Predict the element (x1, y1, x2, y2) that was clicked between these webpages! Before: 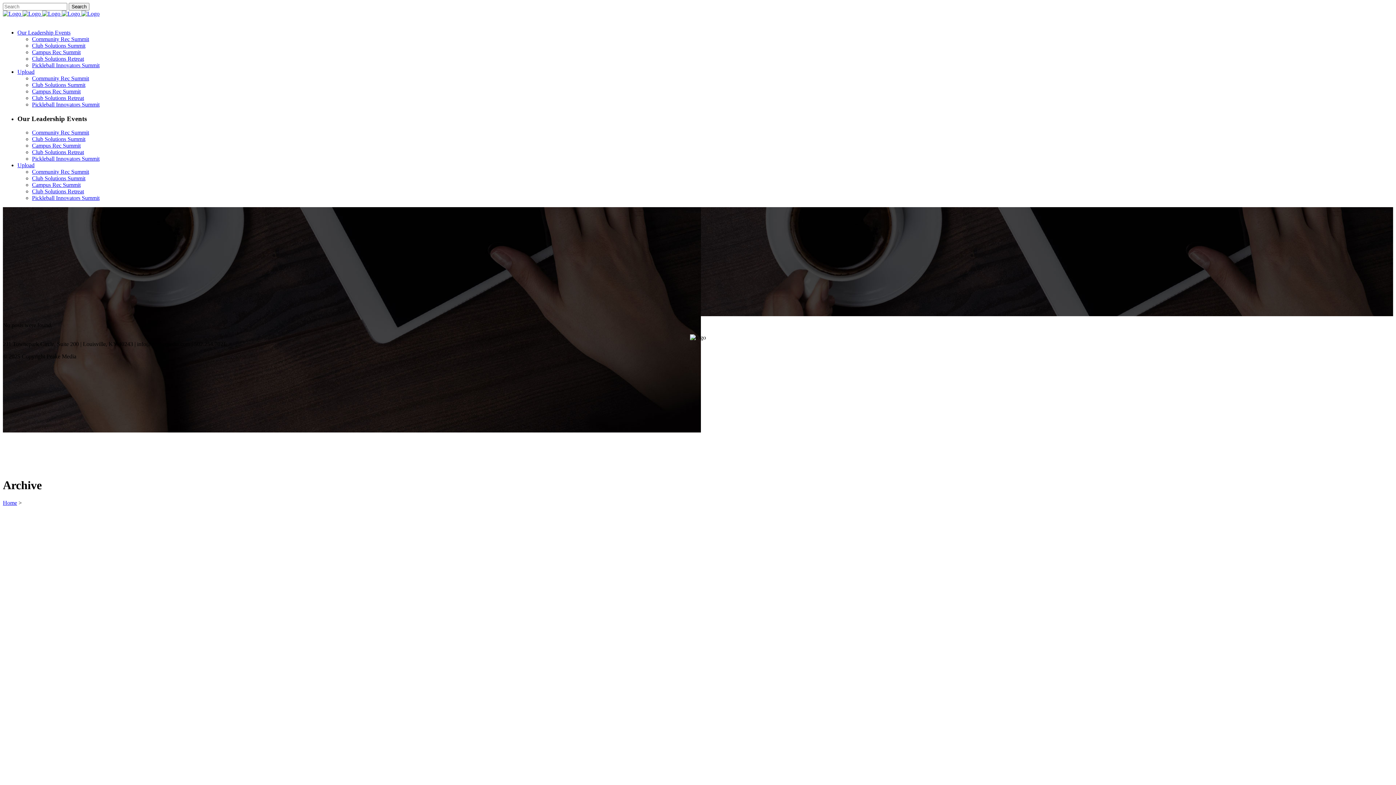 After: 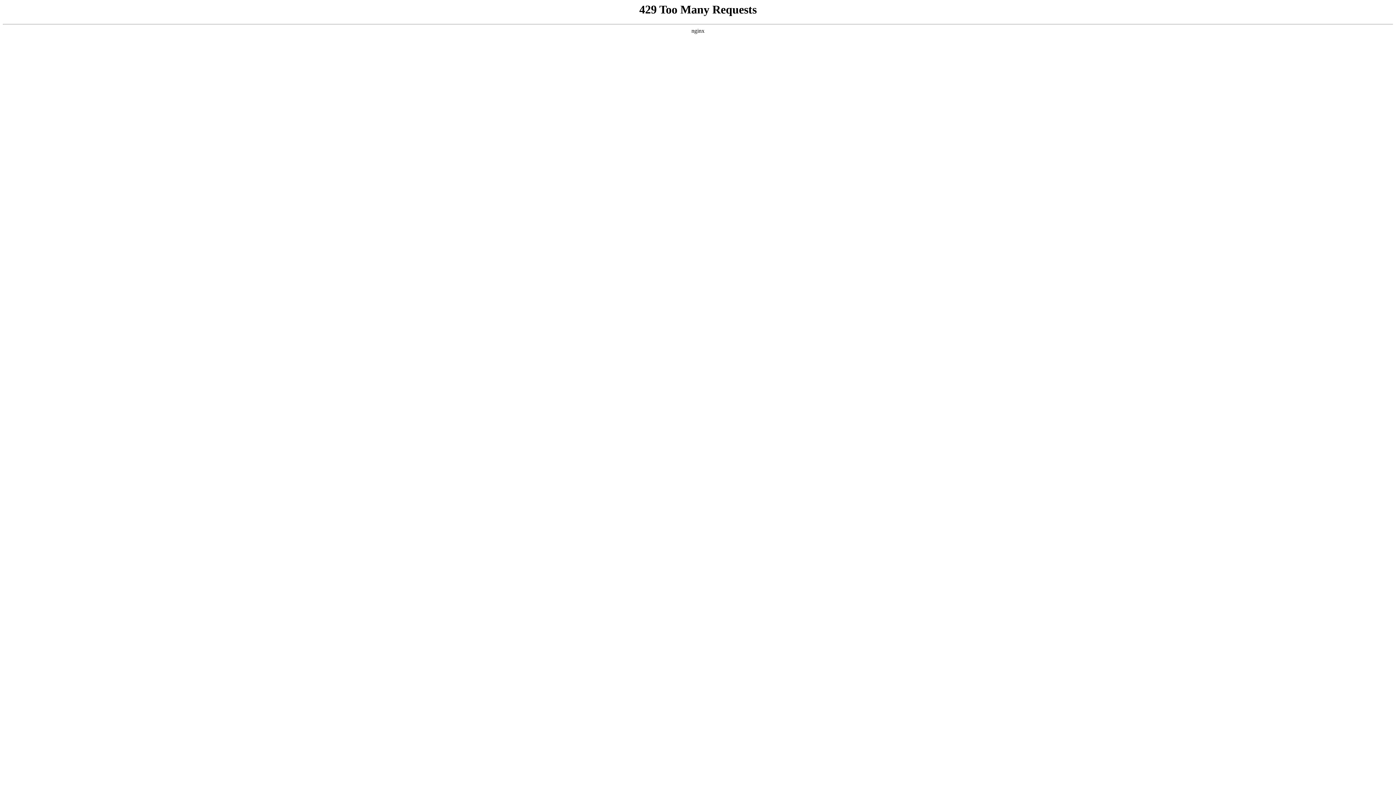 Action: label:      bbox: (2, 10, 99, 16)